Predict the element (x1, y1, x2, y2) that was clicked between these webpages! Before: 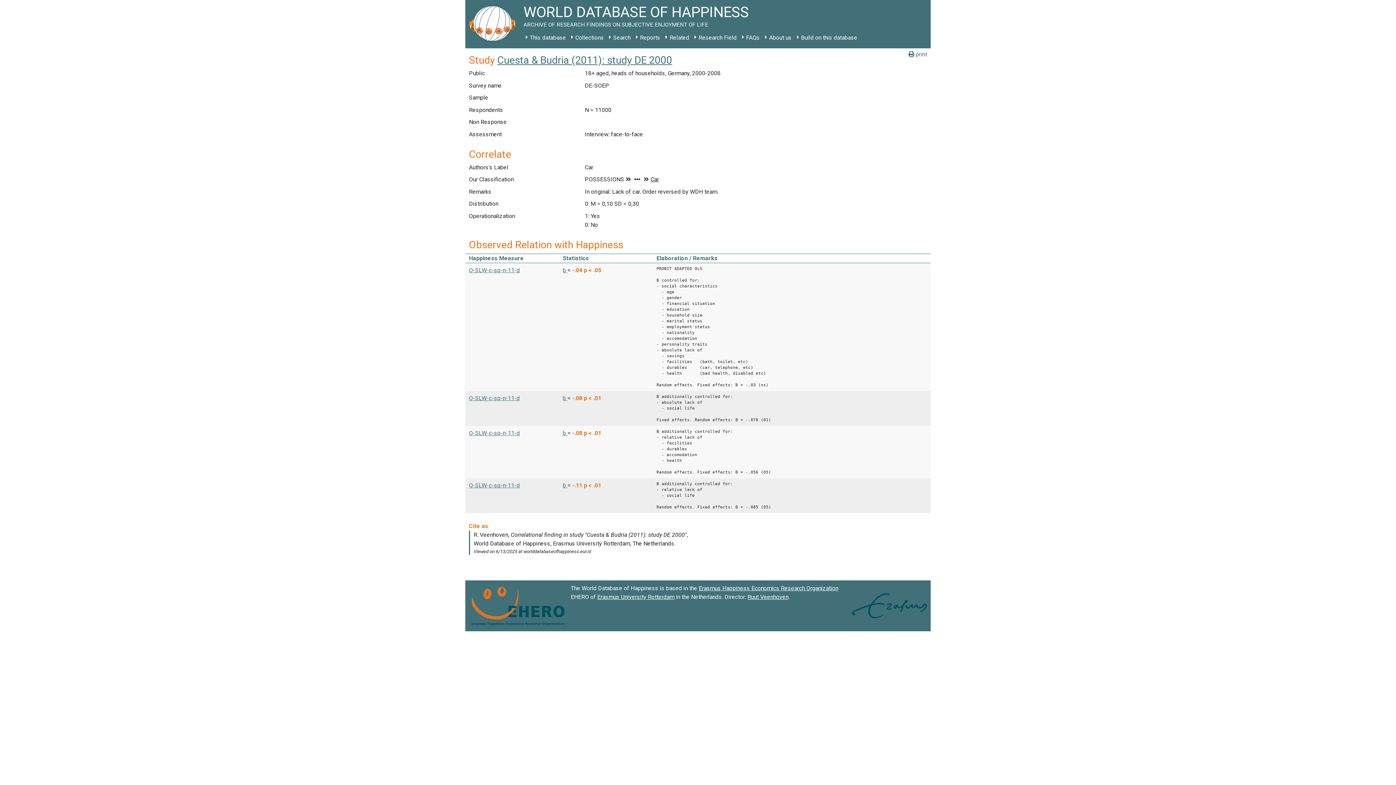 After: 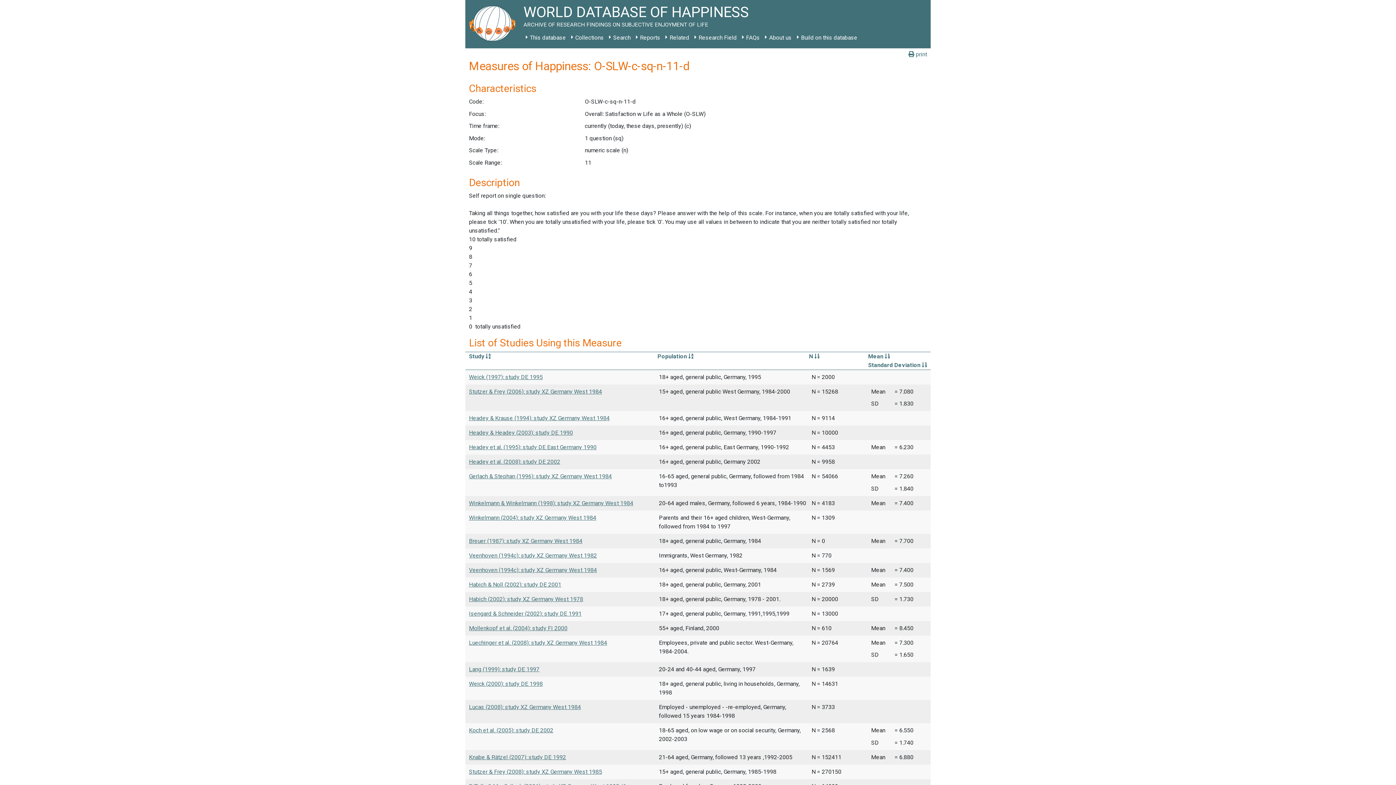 Action: bbox: (469, 394, 520, 401) label: O-SLW-c-sq-n-11-d